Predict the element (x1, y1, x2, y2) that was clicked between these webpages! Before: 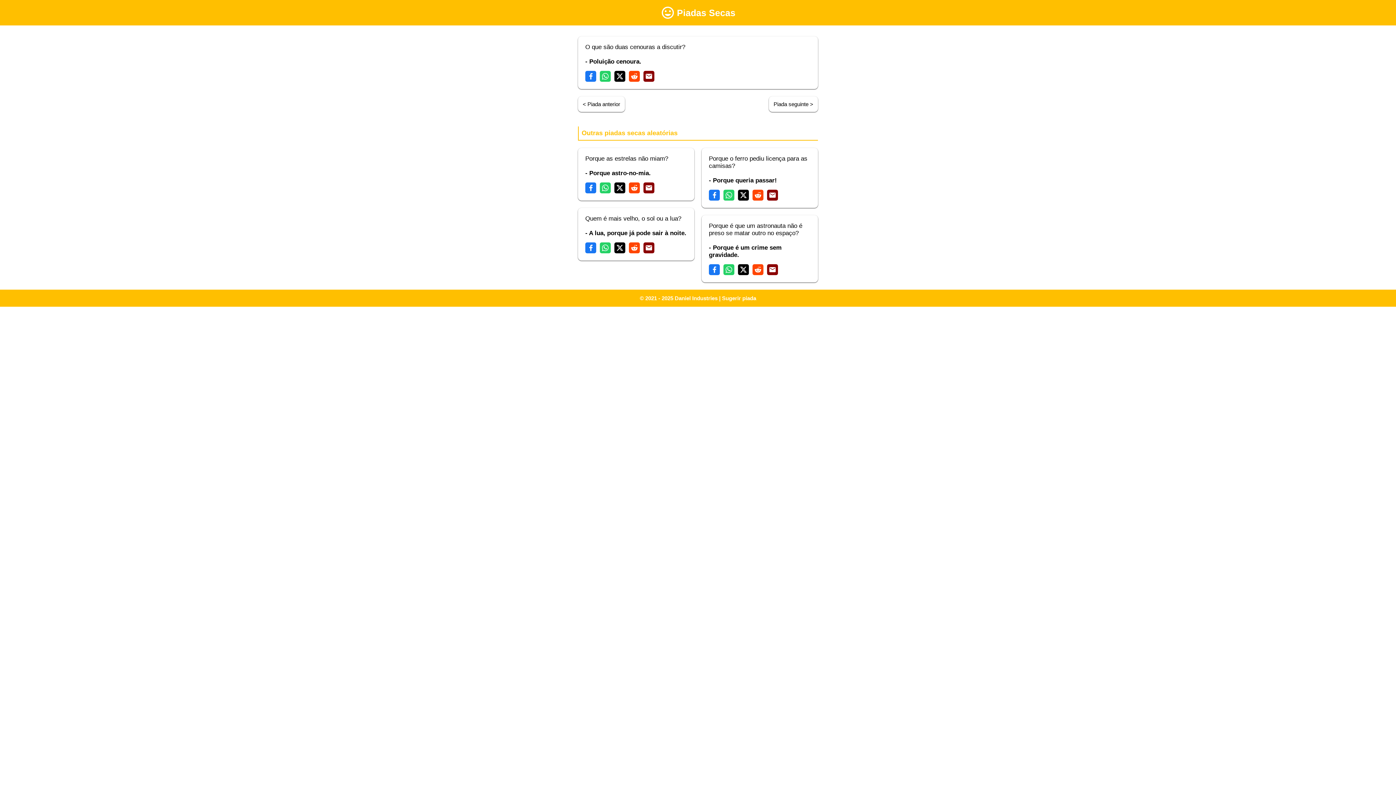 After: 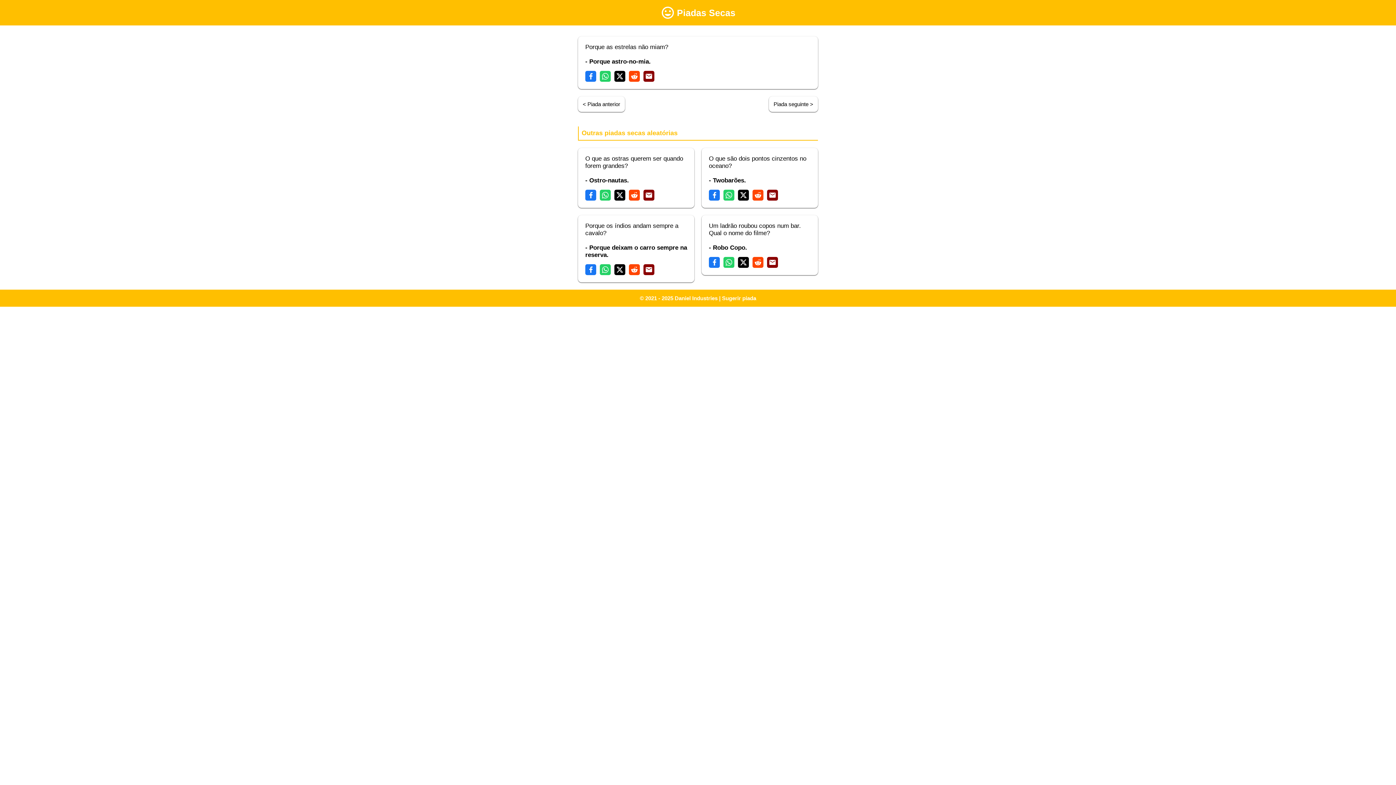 Action: label: Porque as estrelas não miam?

- Porque astro-no-mia. bbox: (585, 155, 687, 177)